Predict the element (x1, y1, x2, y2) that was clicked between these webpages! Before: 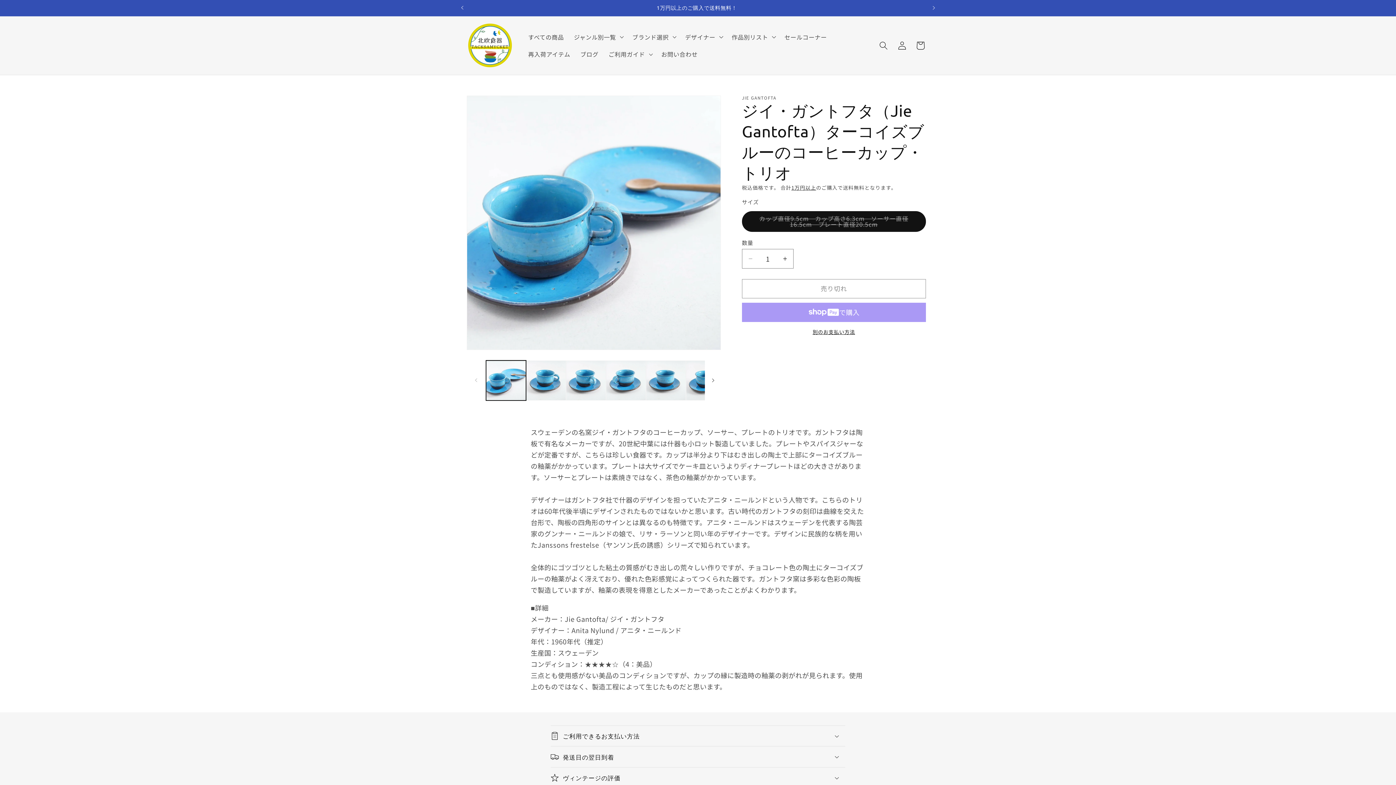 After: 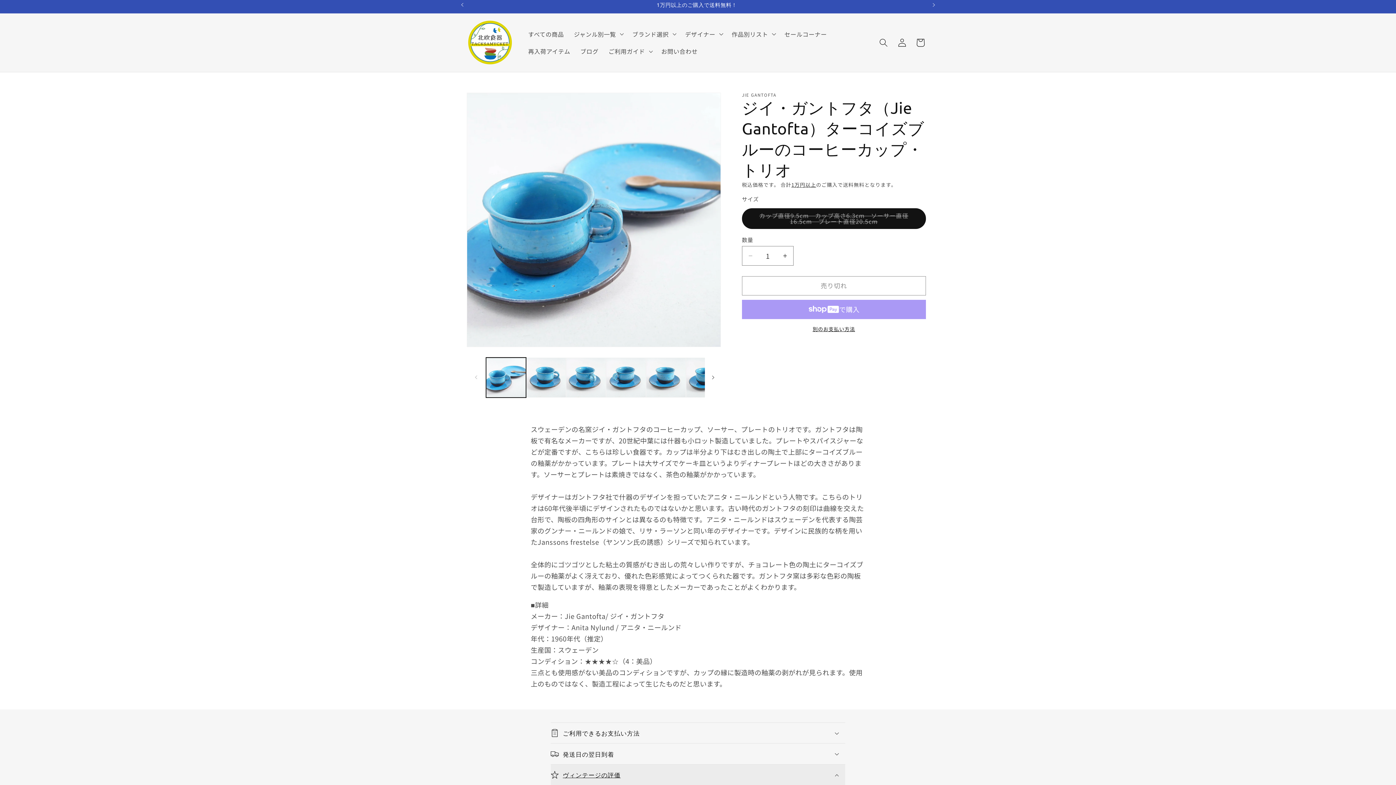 Action: bbox: (550, 768, 845, 788) label: ヴィンテージの評価